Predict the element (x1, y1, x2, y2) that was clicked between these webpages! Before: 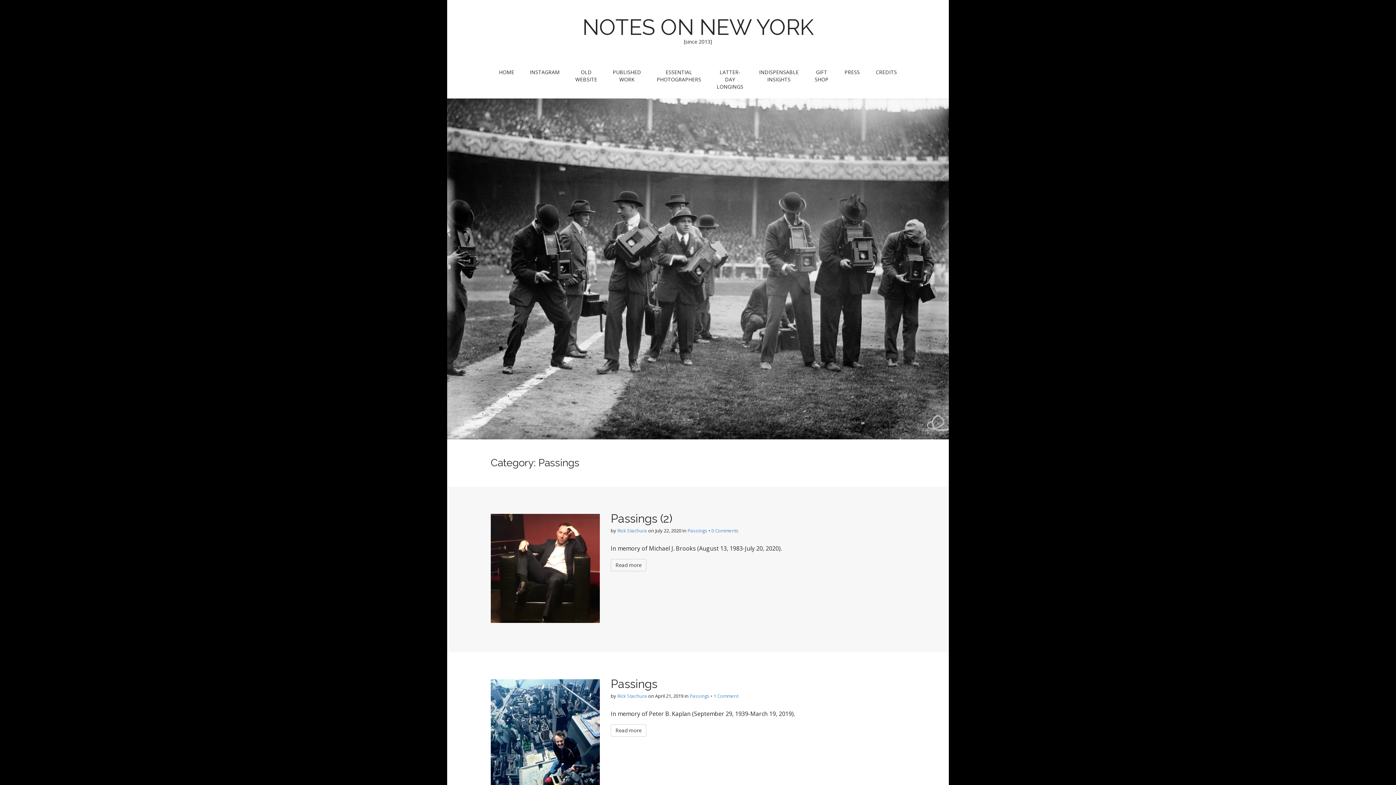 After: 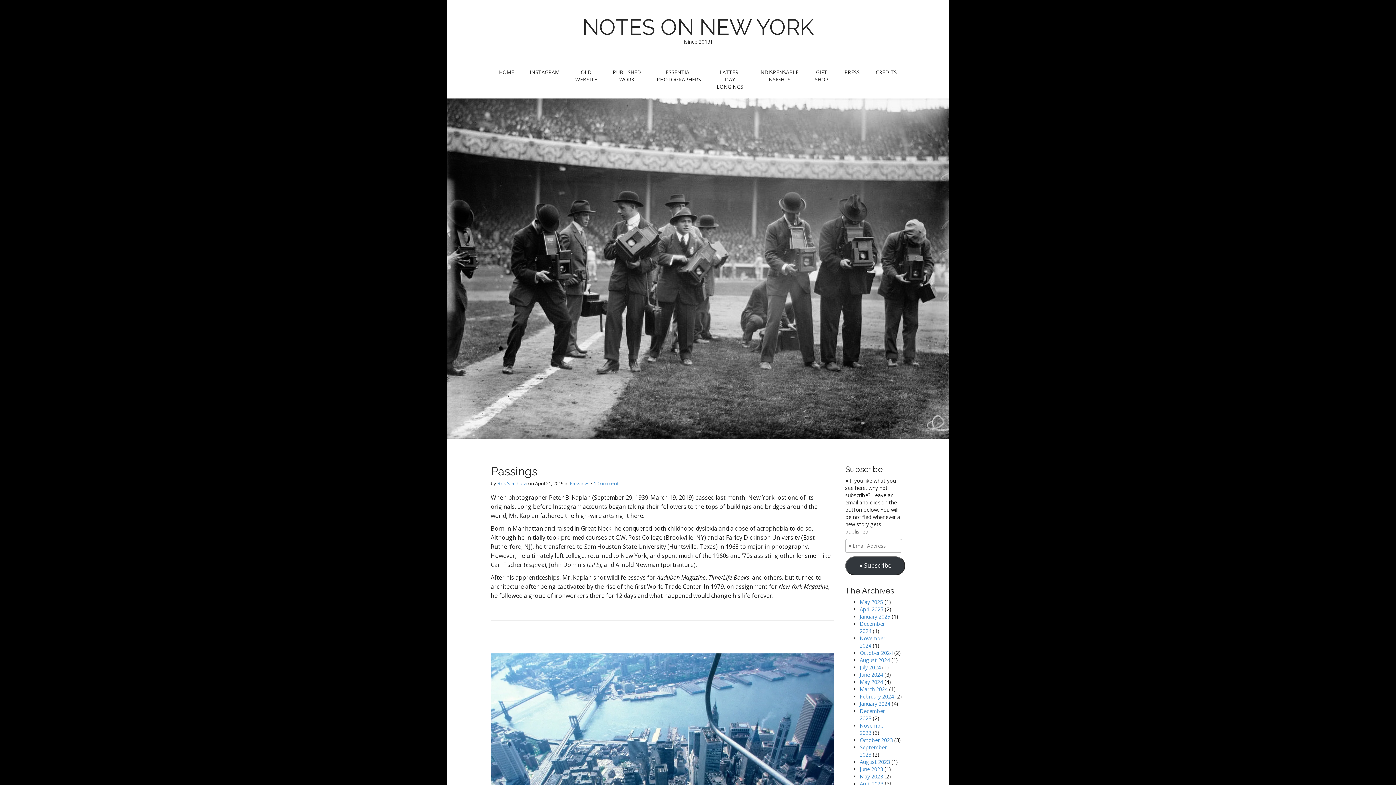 Action: bbox: (610, 677, 657, 690) label: Passings